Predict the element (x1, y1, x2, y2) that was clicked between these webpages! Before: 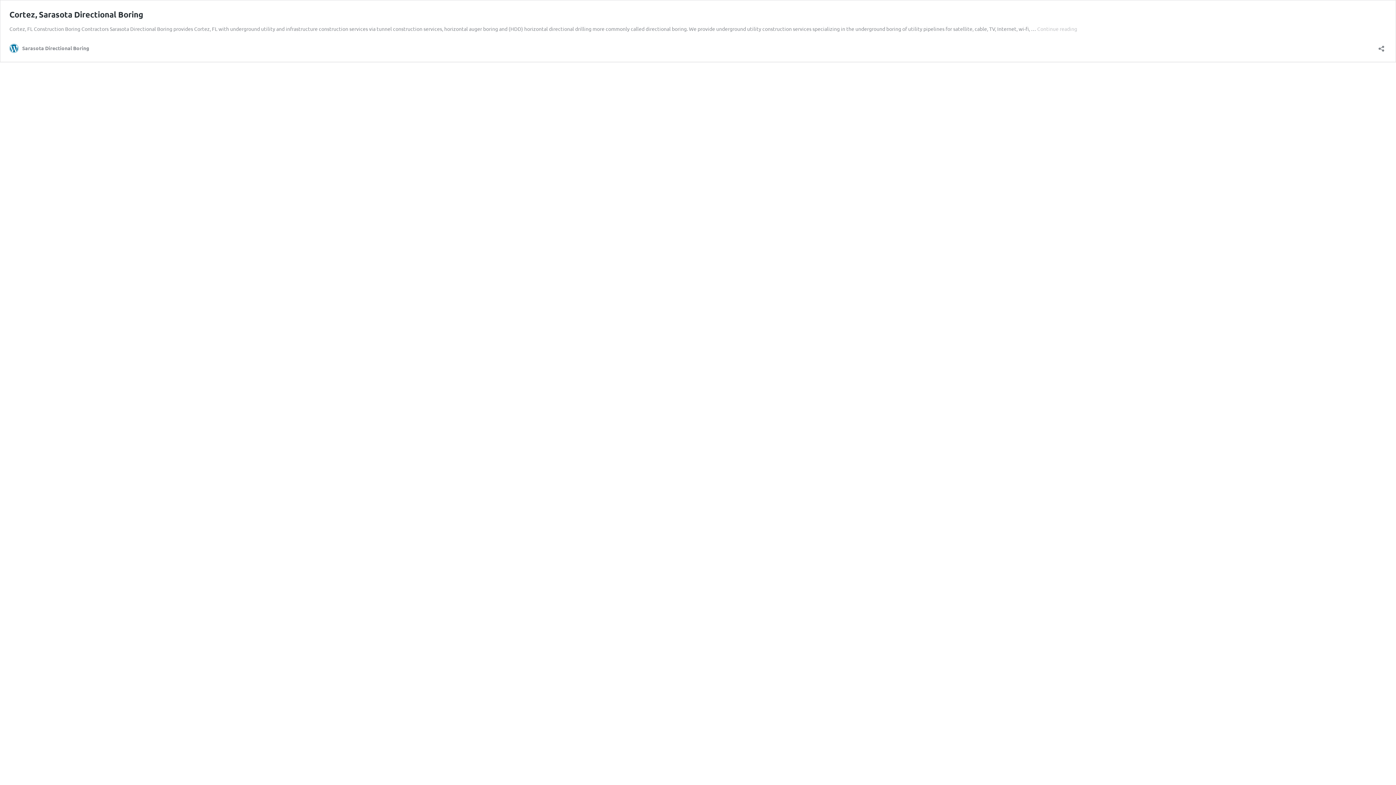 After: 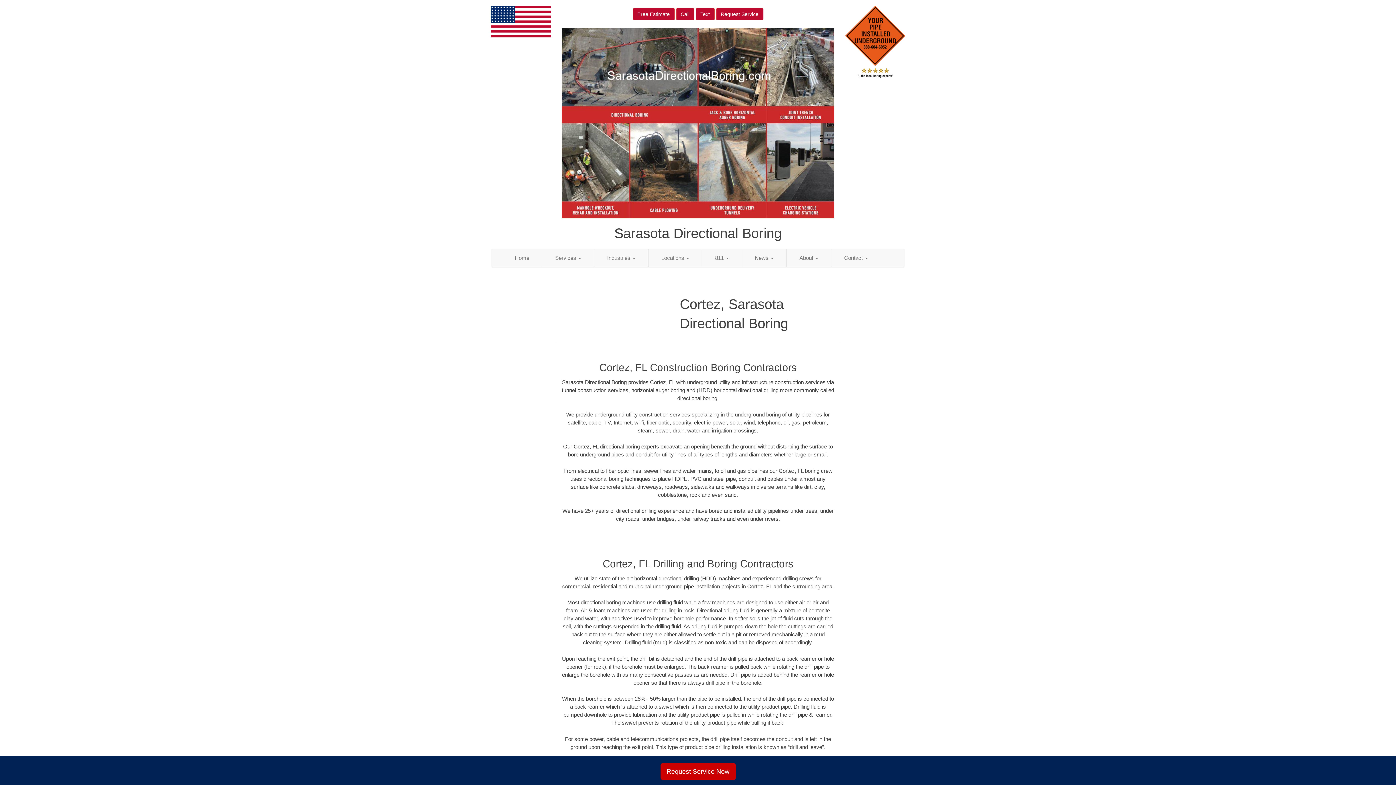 Action: bbox: (9, 9, 143, 19) label: Cortez, Sarasota Directional Boring